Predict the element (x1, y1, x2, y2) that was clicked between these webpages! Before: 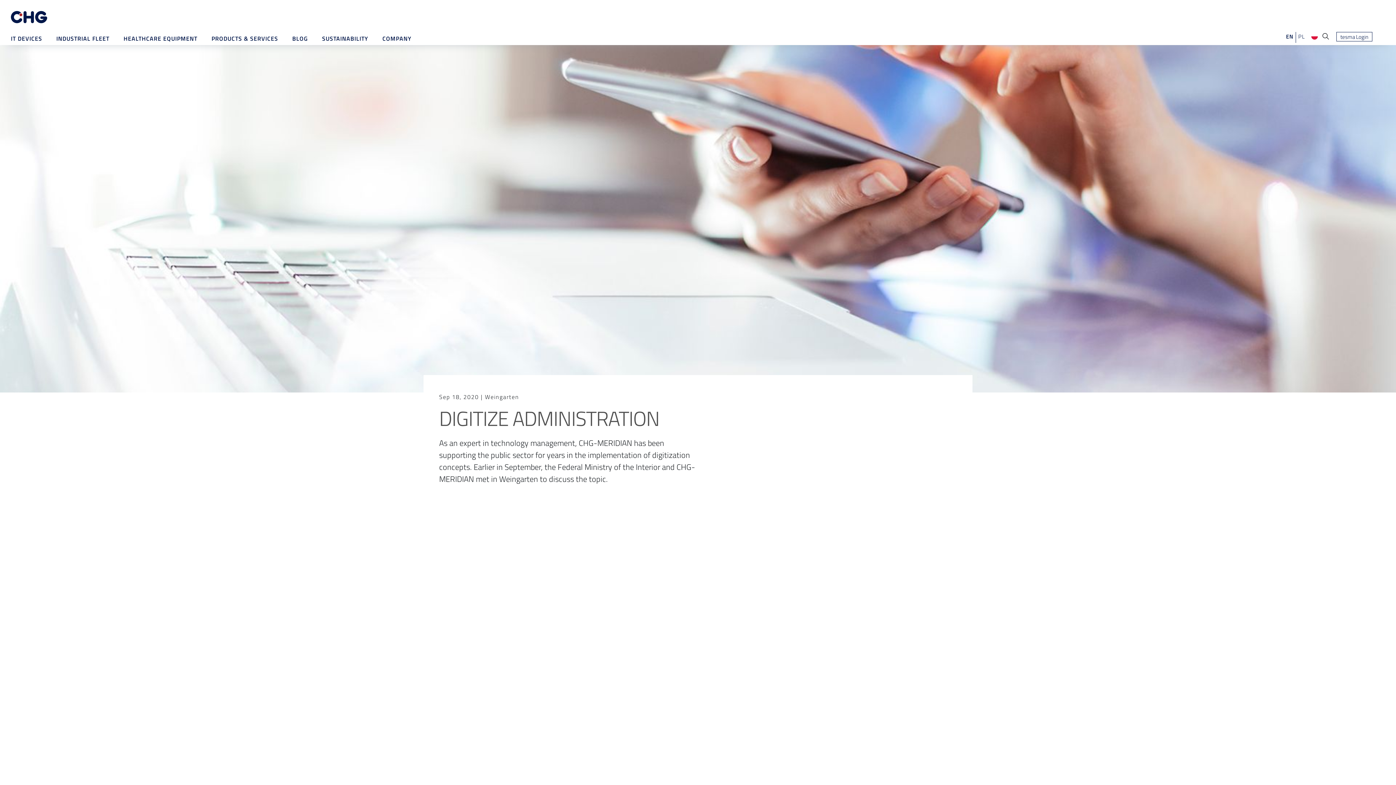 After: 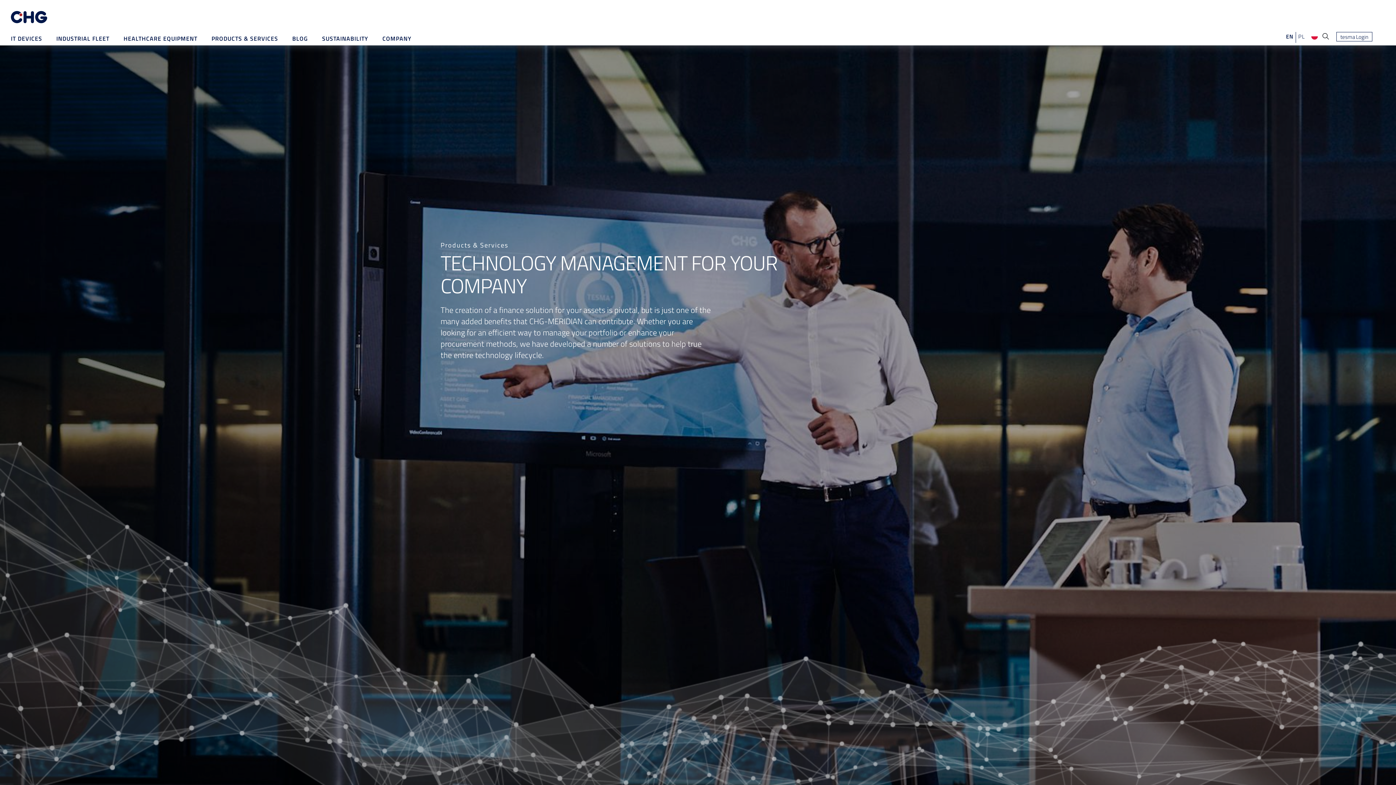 Action: bbox: (211, 30, 278, 46) label: PRODUCTS & SERVICES